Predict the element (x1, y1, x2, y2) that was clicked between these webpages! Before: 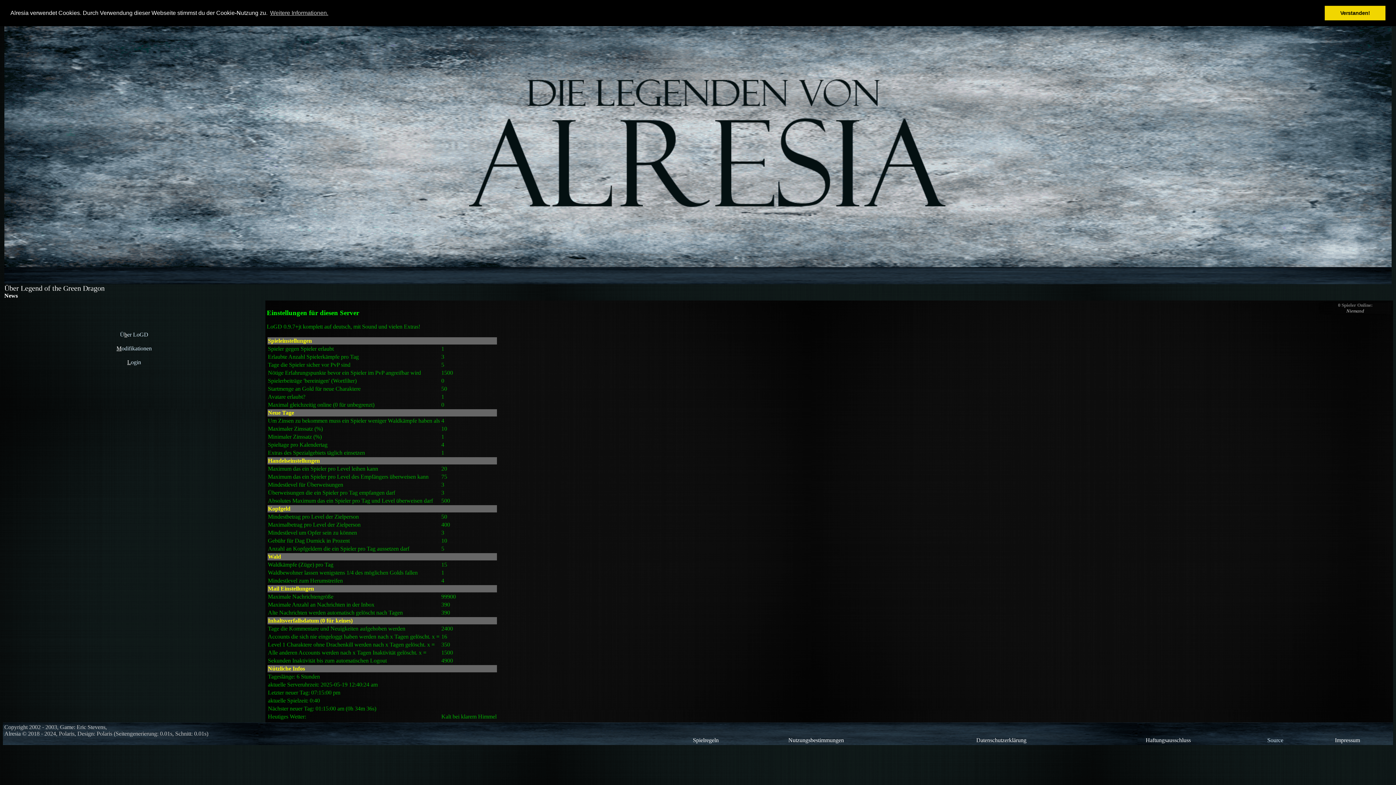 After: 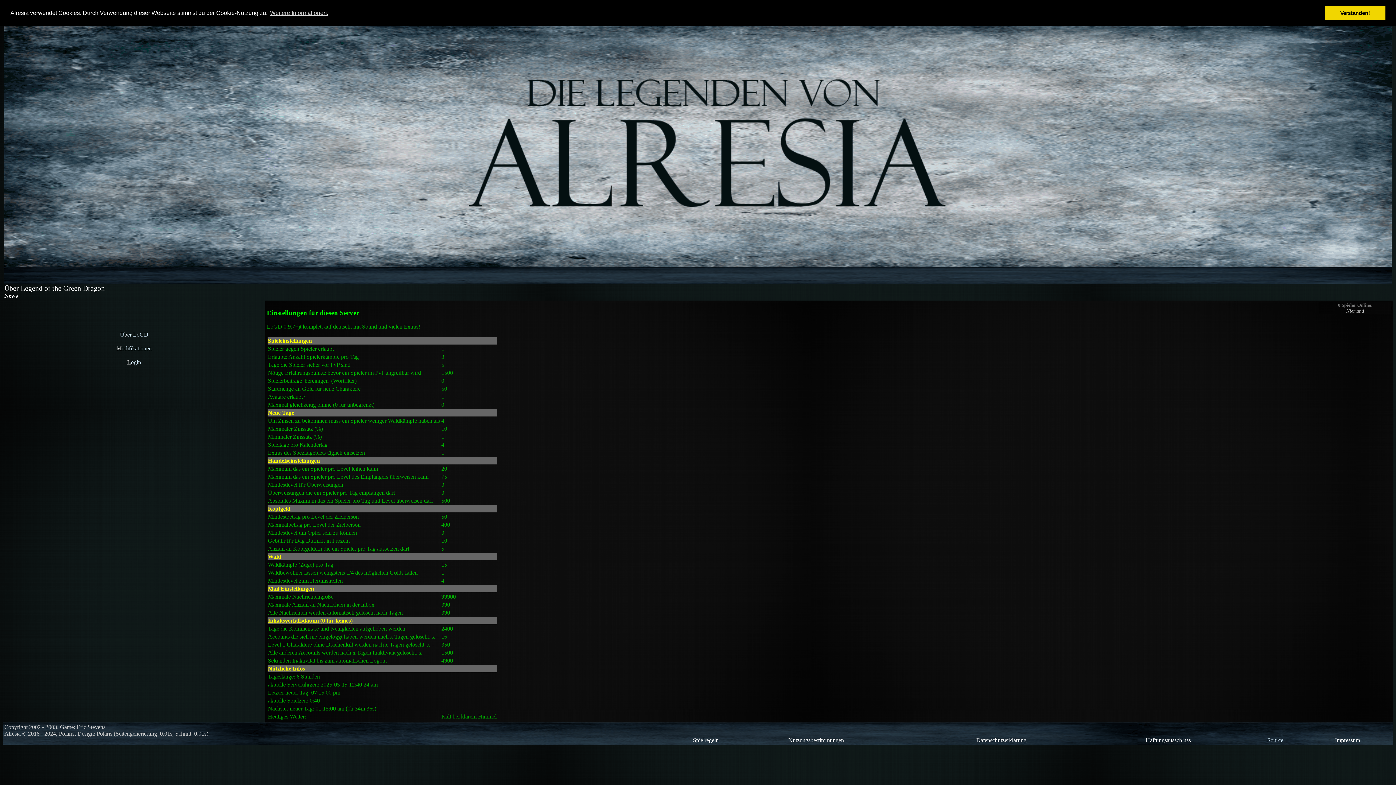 Action: bbox: (1267, 737, 1283, 743) label: Source